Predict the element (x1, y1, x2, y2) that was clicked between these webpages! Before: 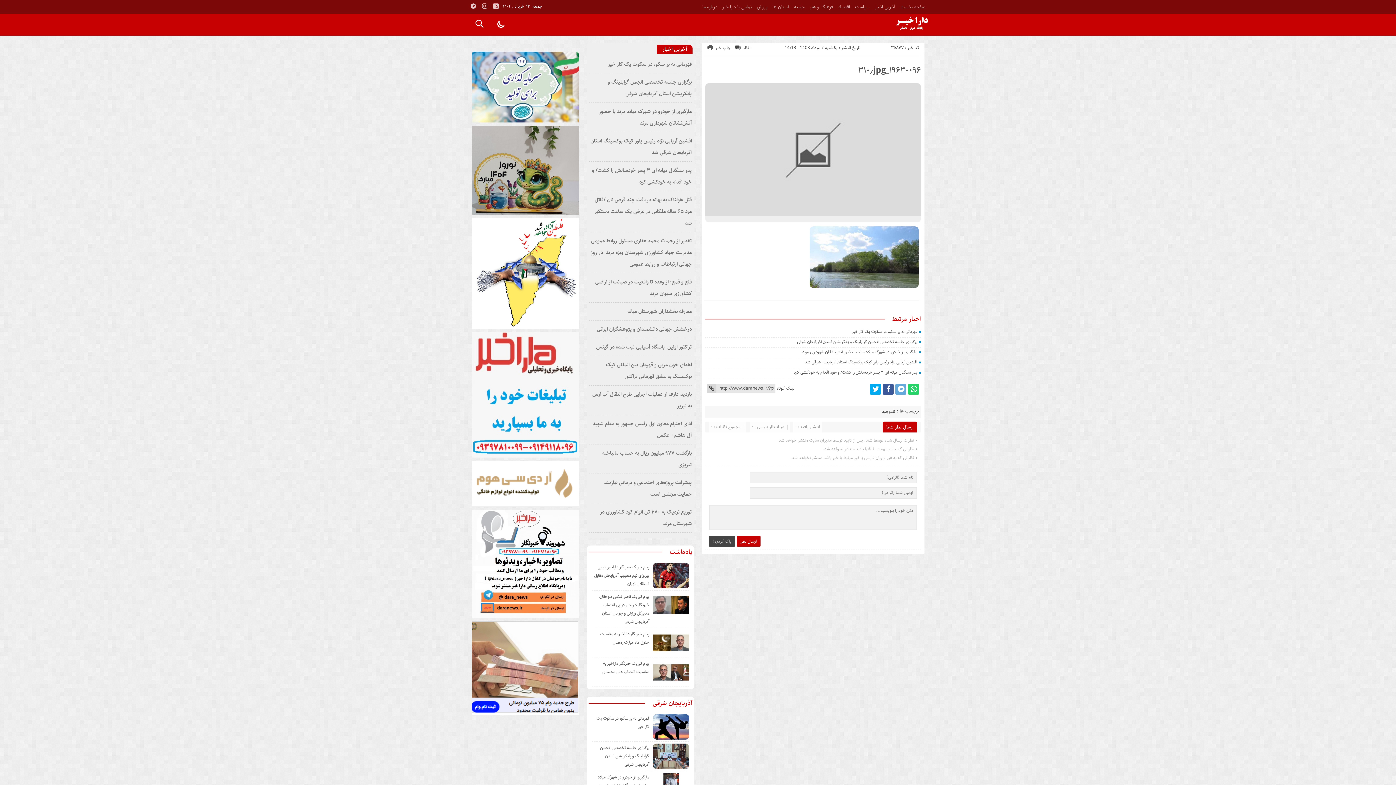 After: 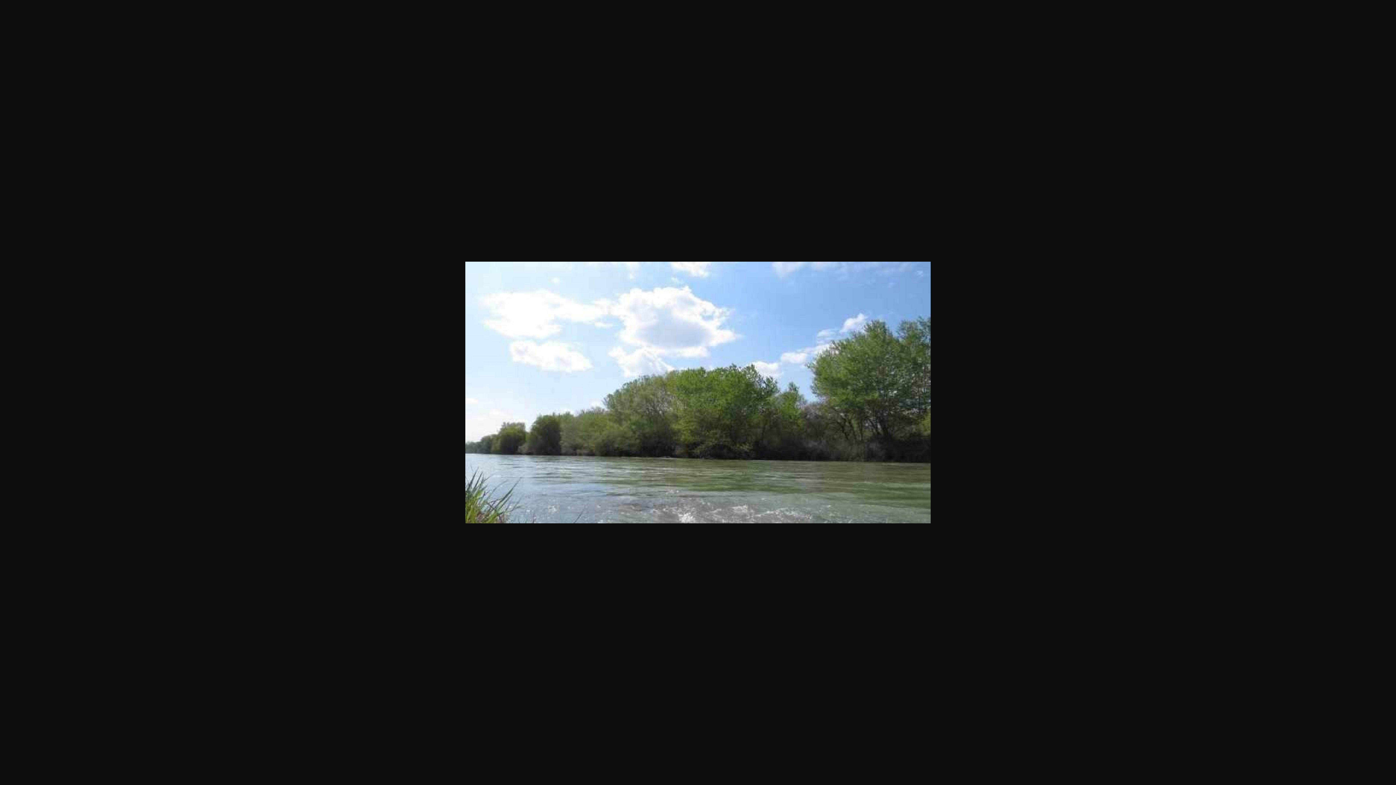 Action: bbox: (809, 252, 919, 261)